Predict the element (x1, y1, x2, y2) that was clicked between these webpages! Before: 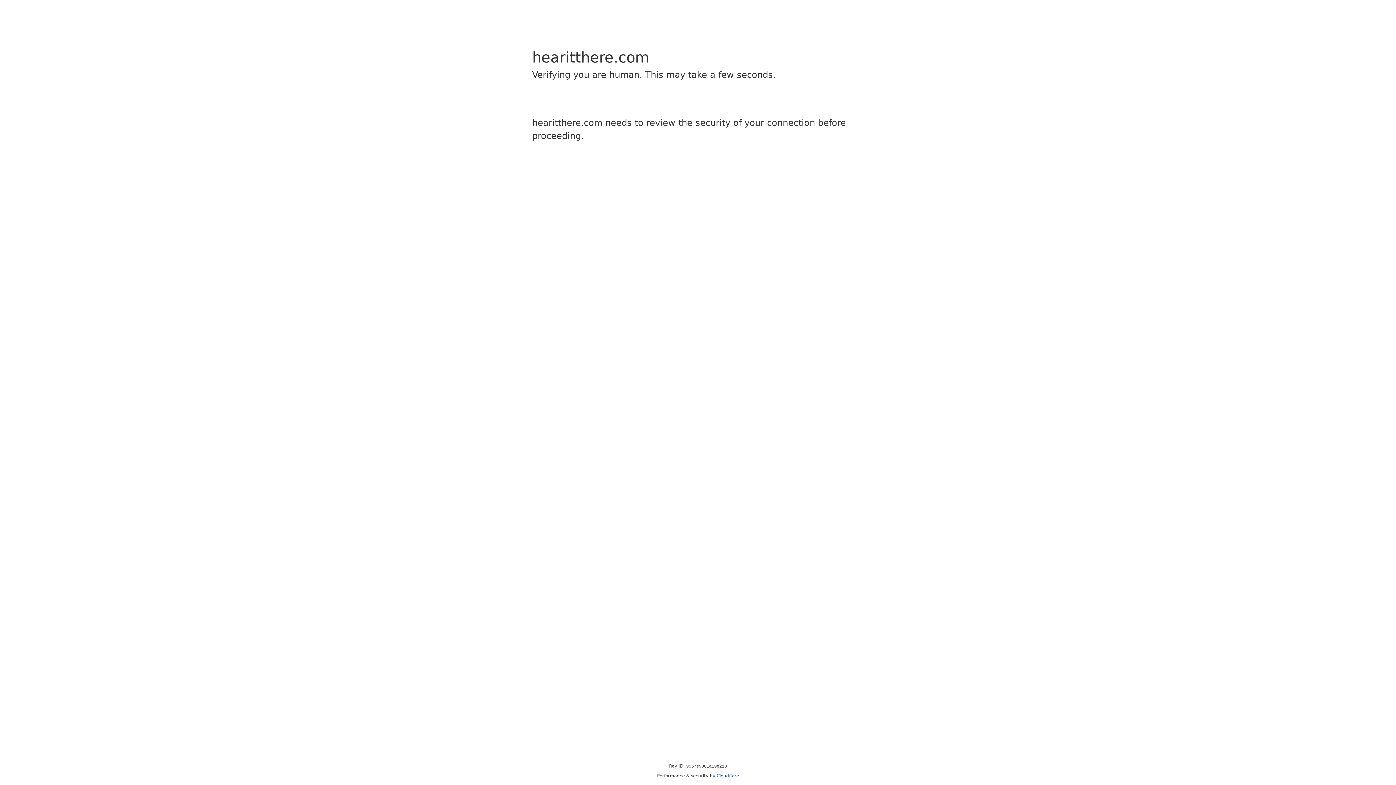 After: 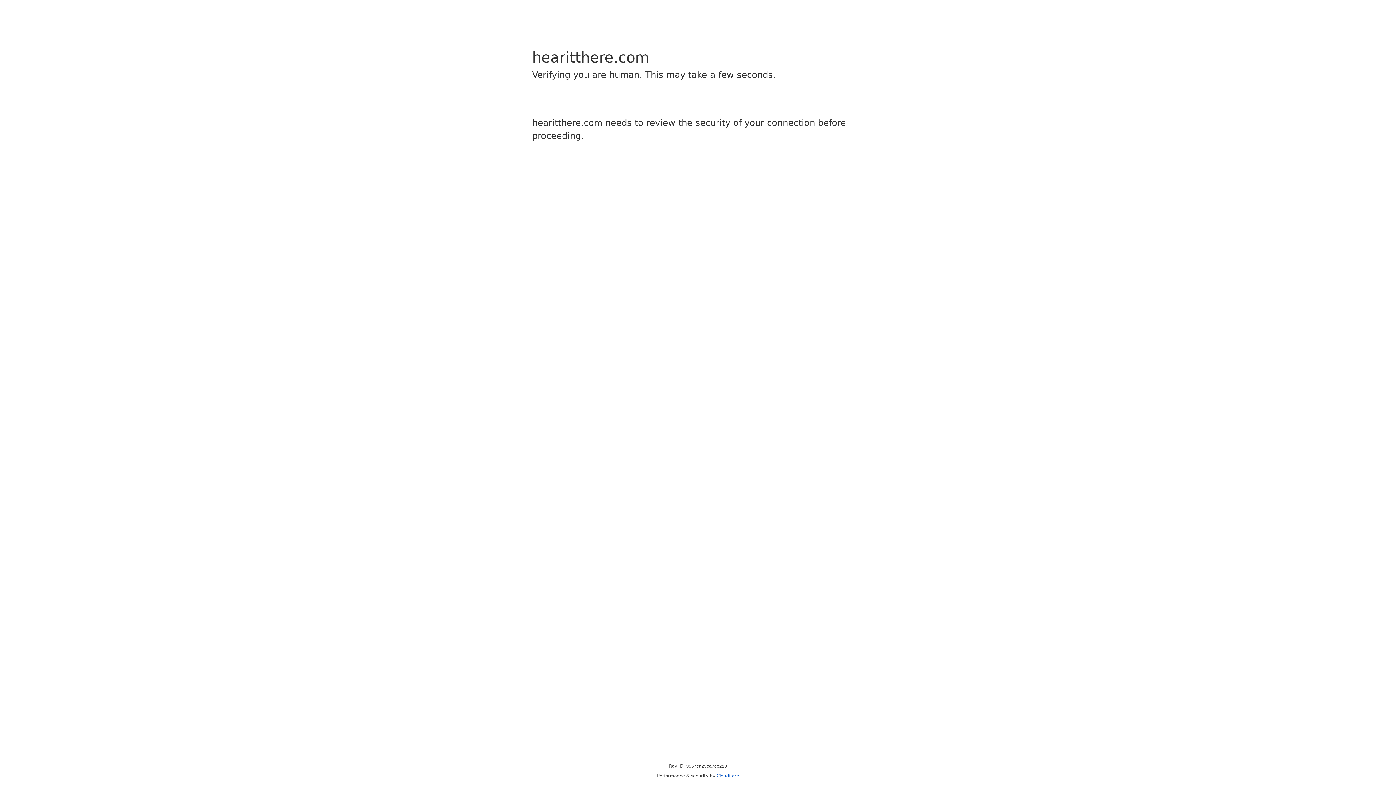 Action: bbox: (716, 773, 739, 778) label: Cloudflare